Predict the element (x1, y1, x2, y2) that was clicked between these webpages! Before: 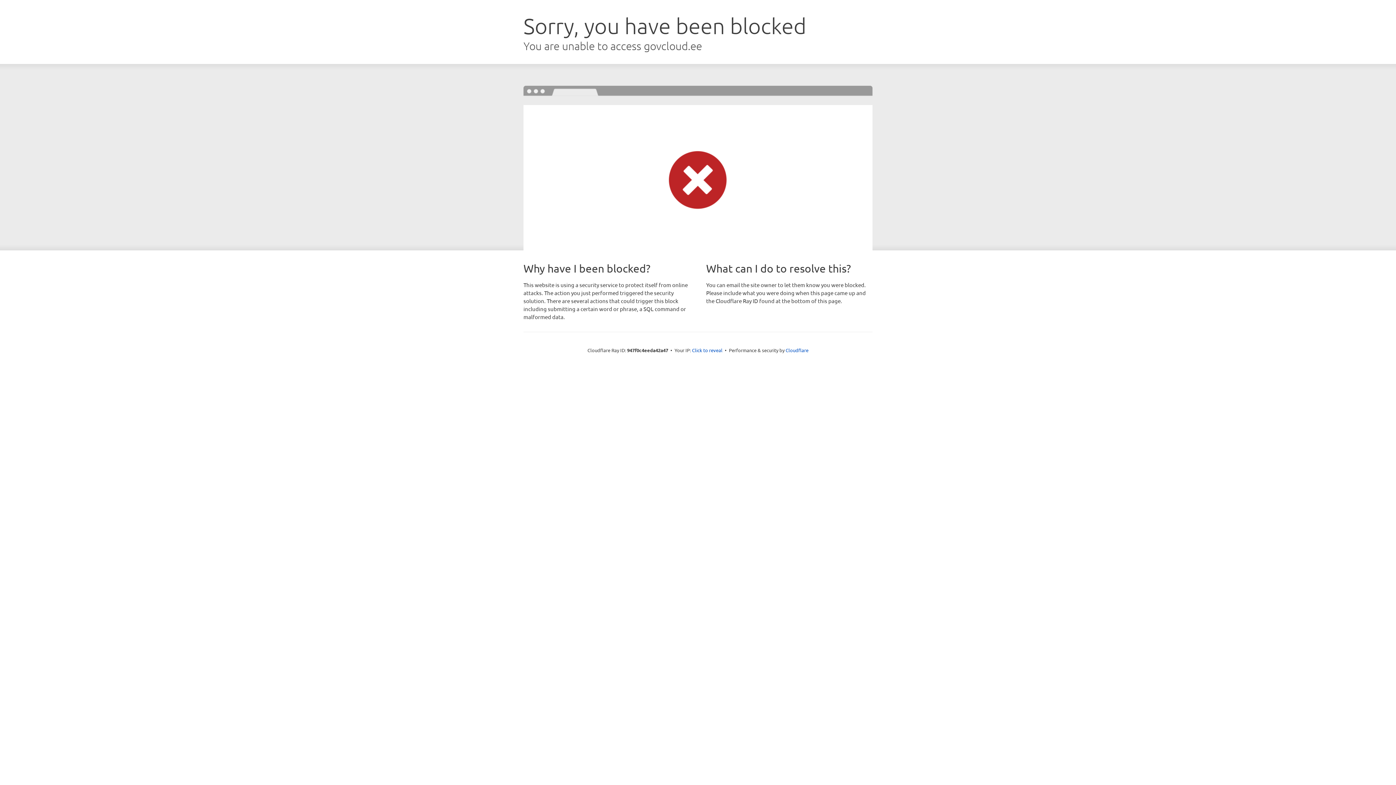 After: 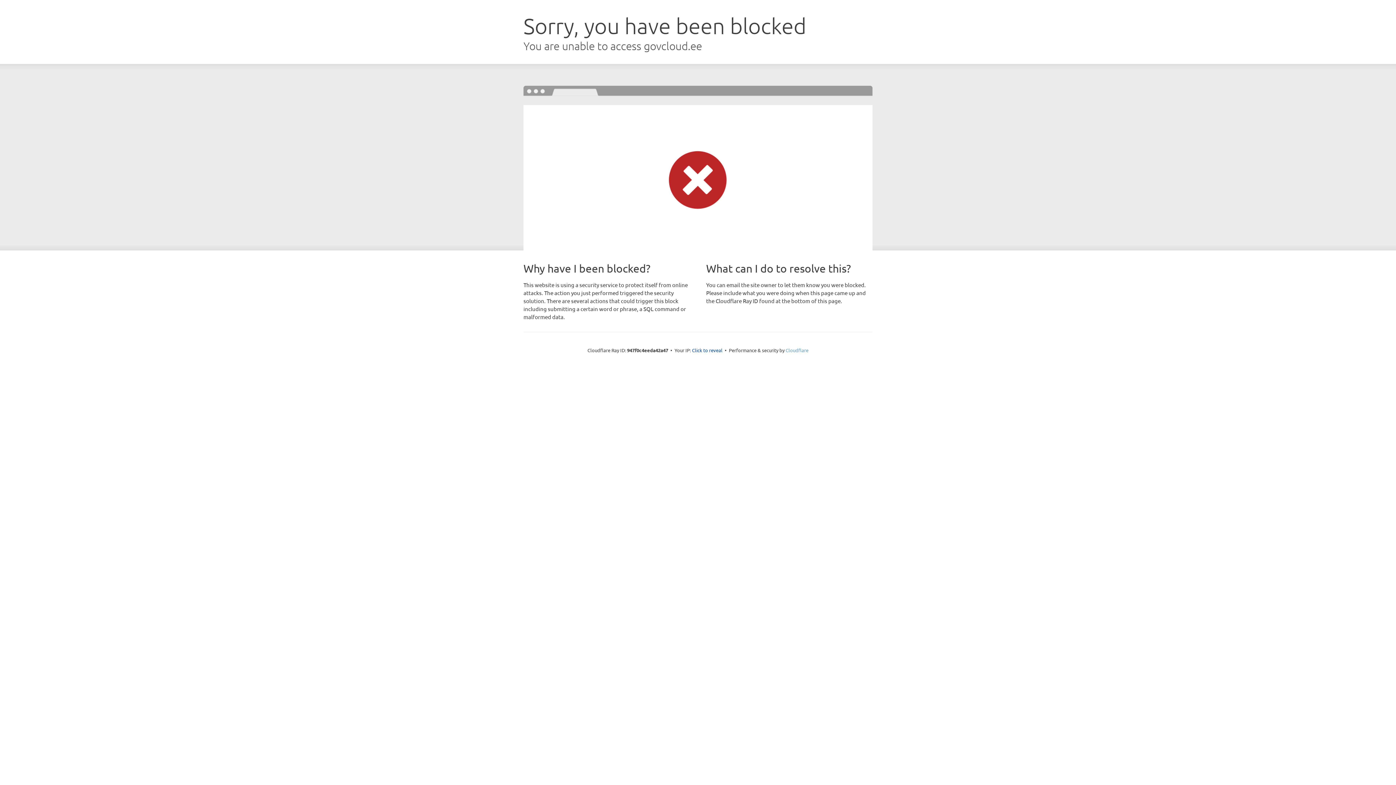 Action: bbox: (785, 347, 808, 353) label: Cloudflare